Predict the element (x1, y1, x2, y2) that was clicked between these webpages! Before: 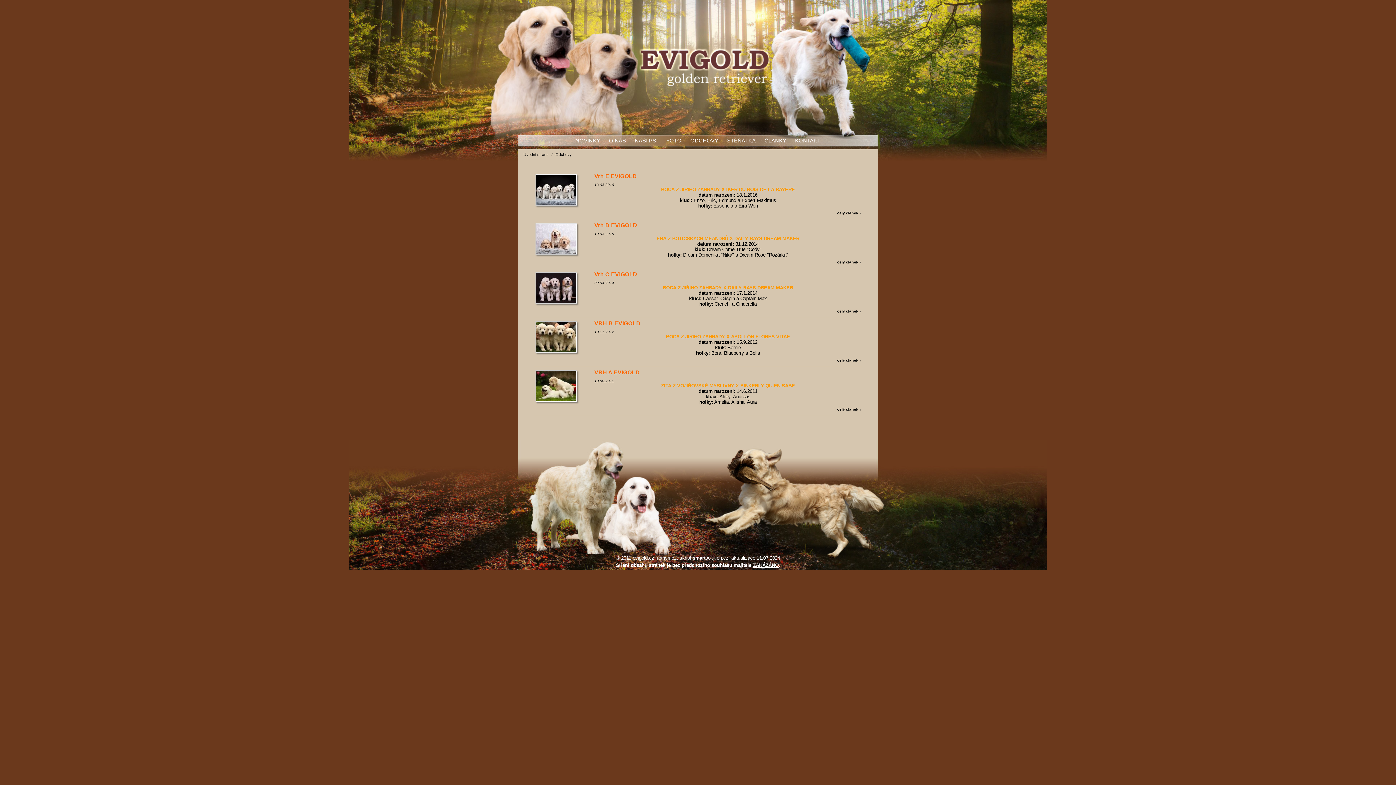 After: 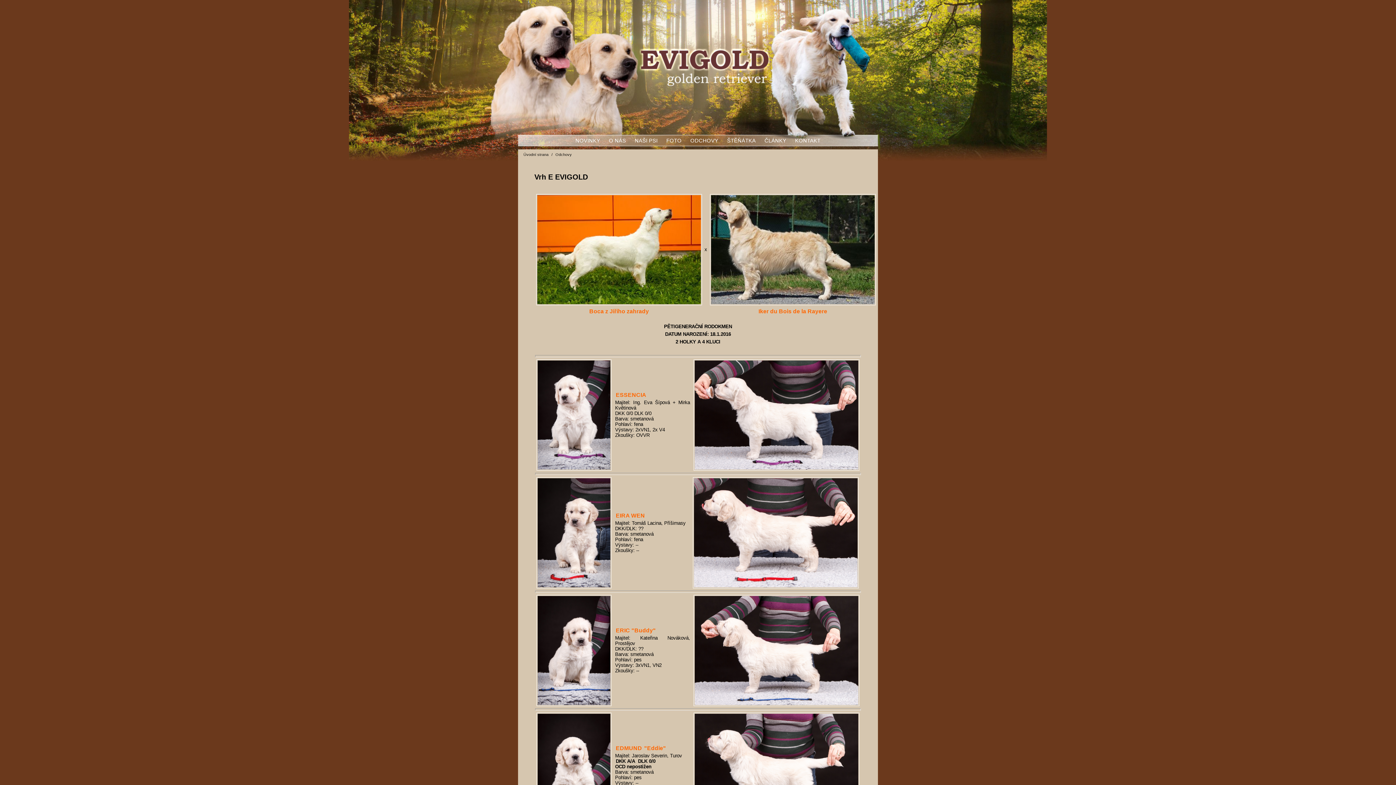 Action: bbox: (837, 210, 861, 215) label: celý článek »